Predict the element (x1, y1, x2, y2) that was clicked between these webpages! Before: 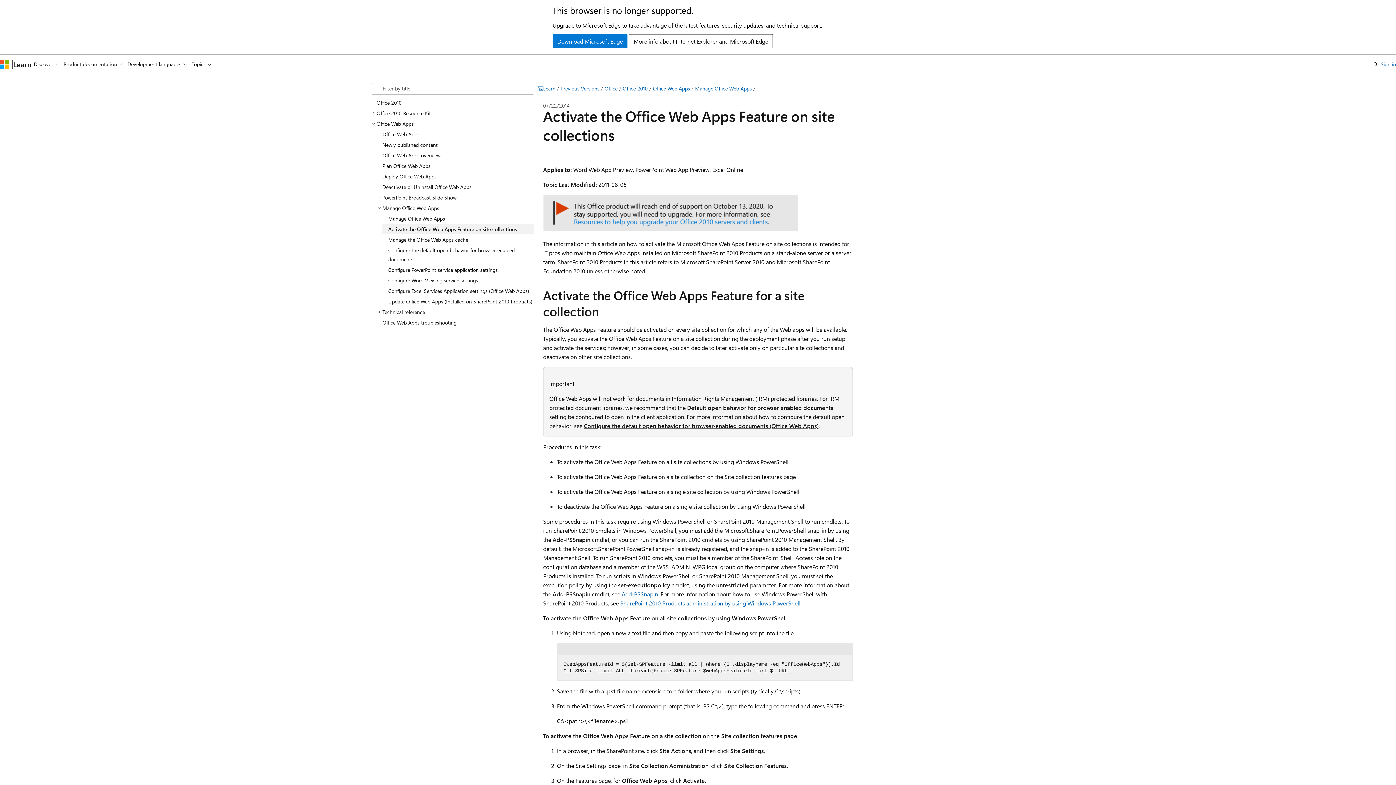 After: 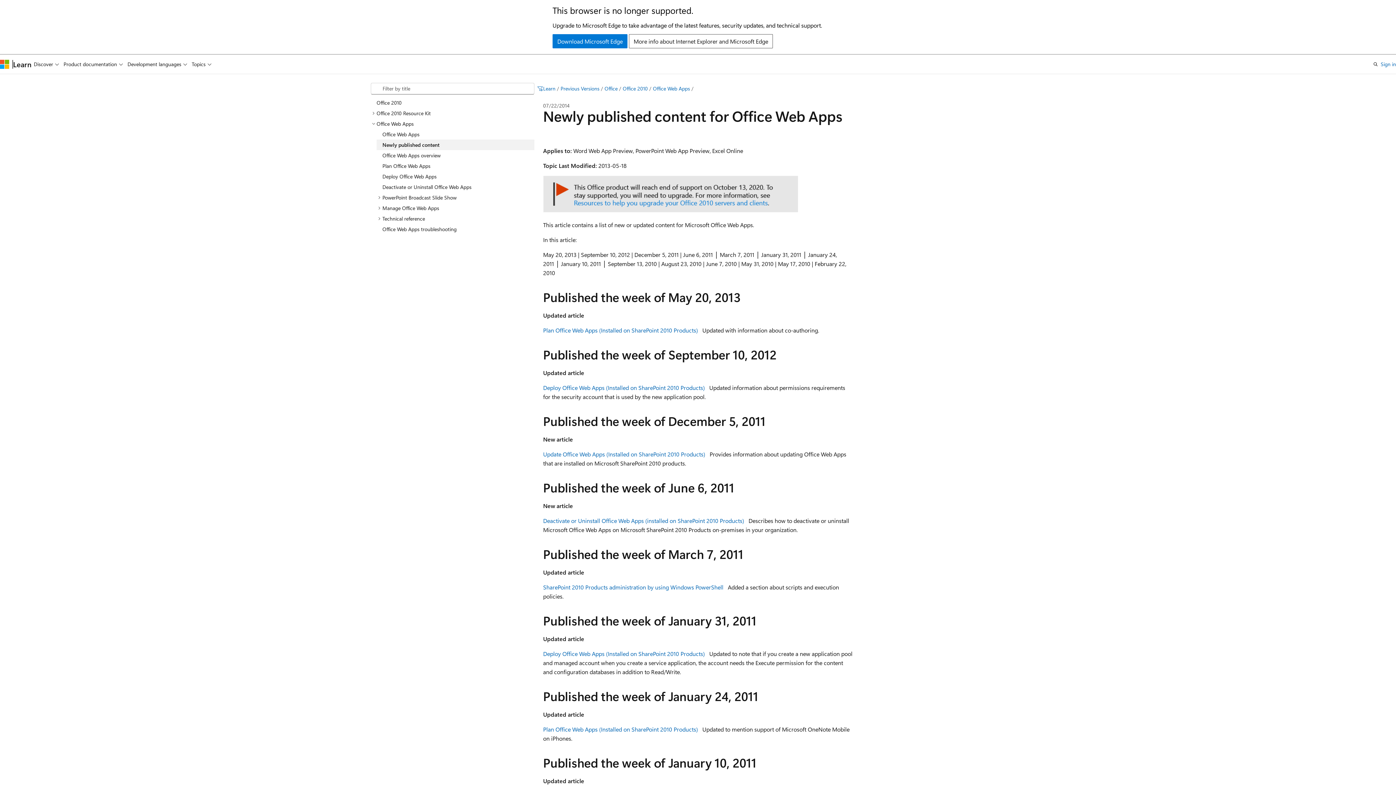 Action: bbox: (376, 139, 534, 150) label: Newly published content